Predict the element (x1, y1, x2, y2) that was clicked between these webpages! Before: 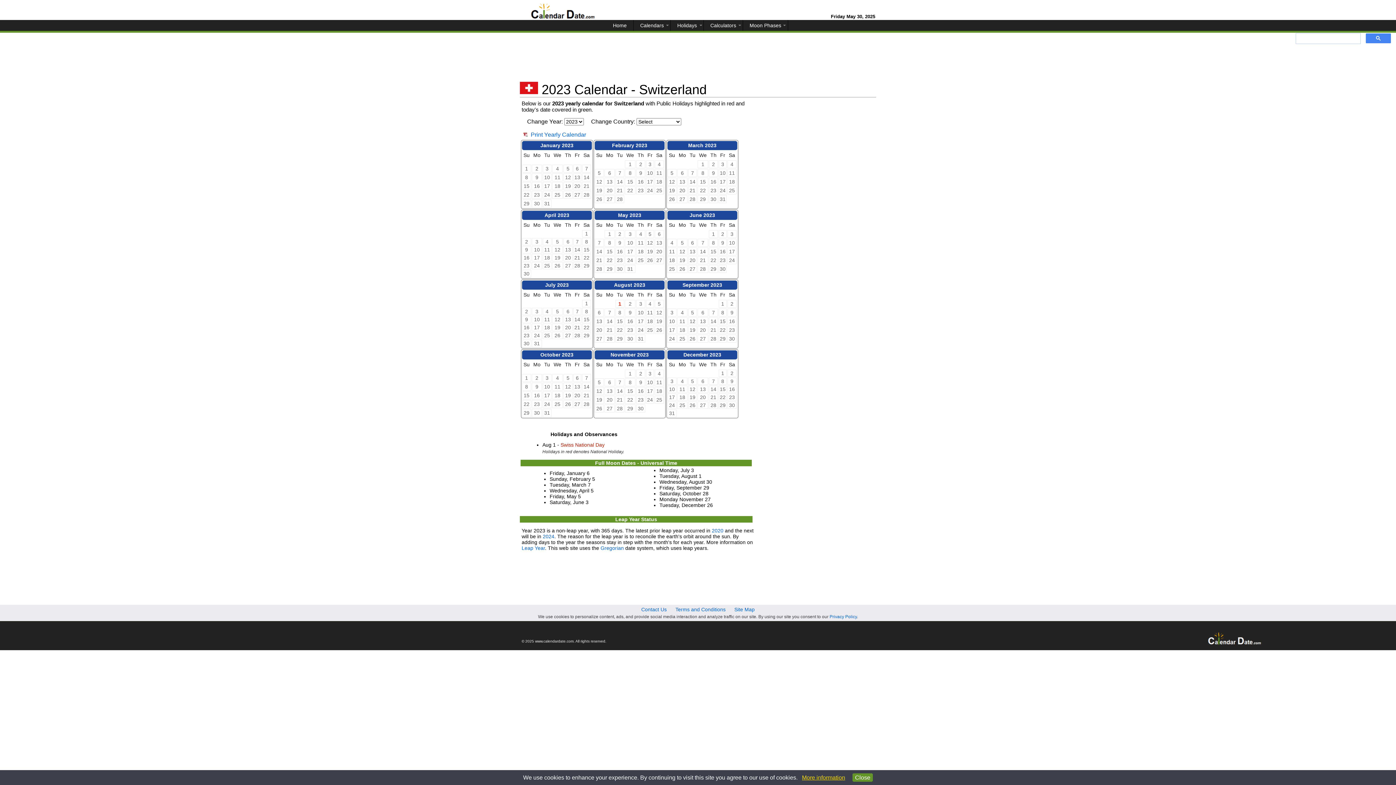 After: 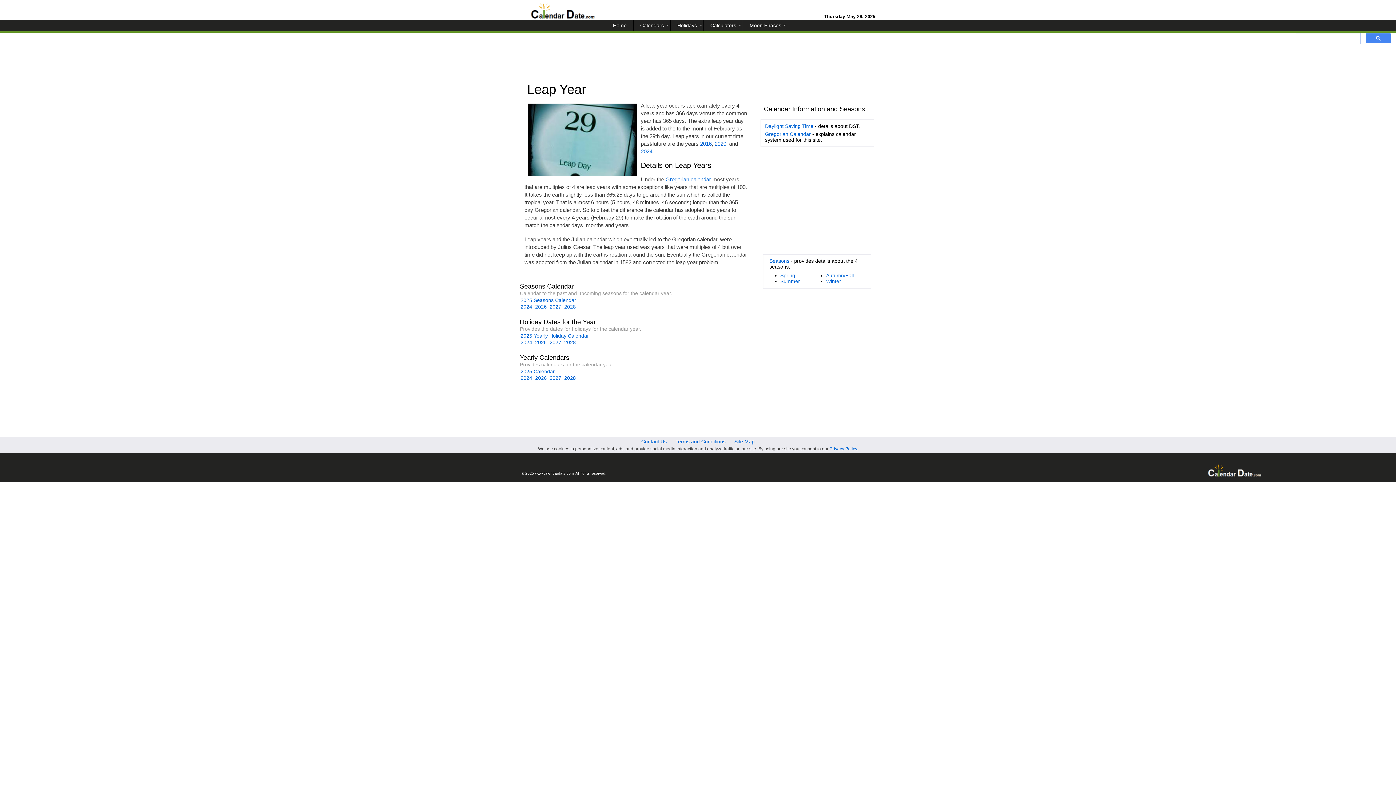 Action: bbox: (521, 545, 545, 551) label: Leap Year